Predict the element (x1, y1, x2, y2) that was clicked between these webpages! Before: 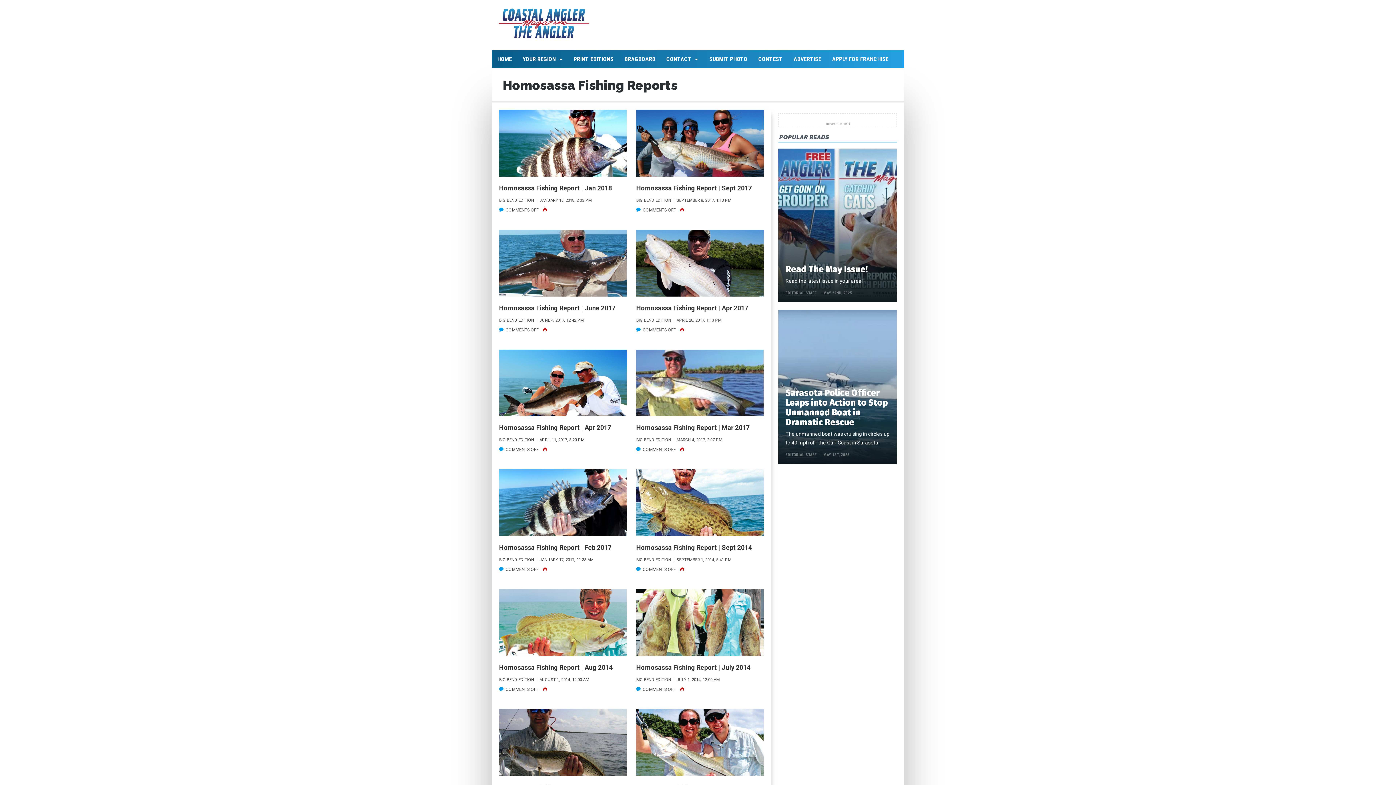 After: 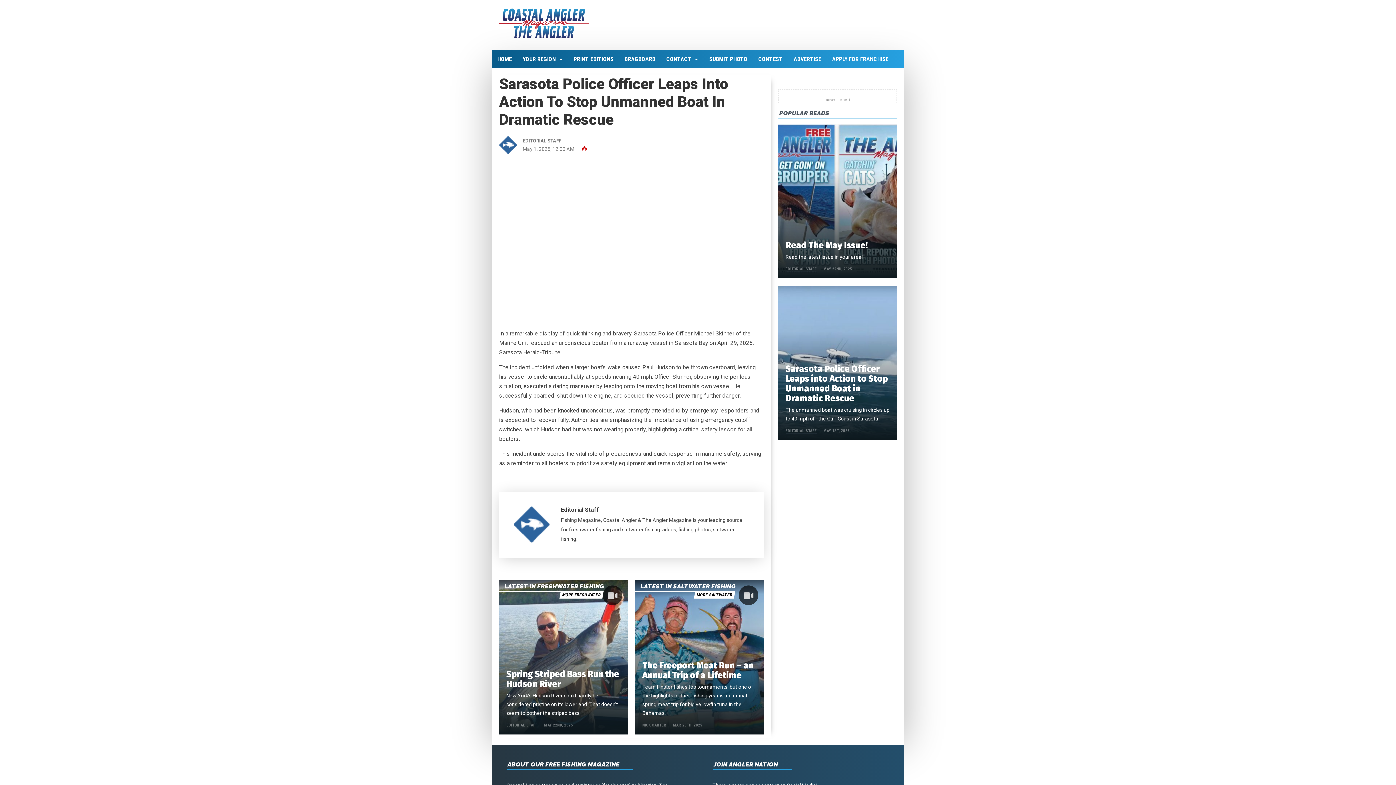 Action: bbox: (778, 309, 897, 464)